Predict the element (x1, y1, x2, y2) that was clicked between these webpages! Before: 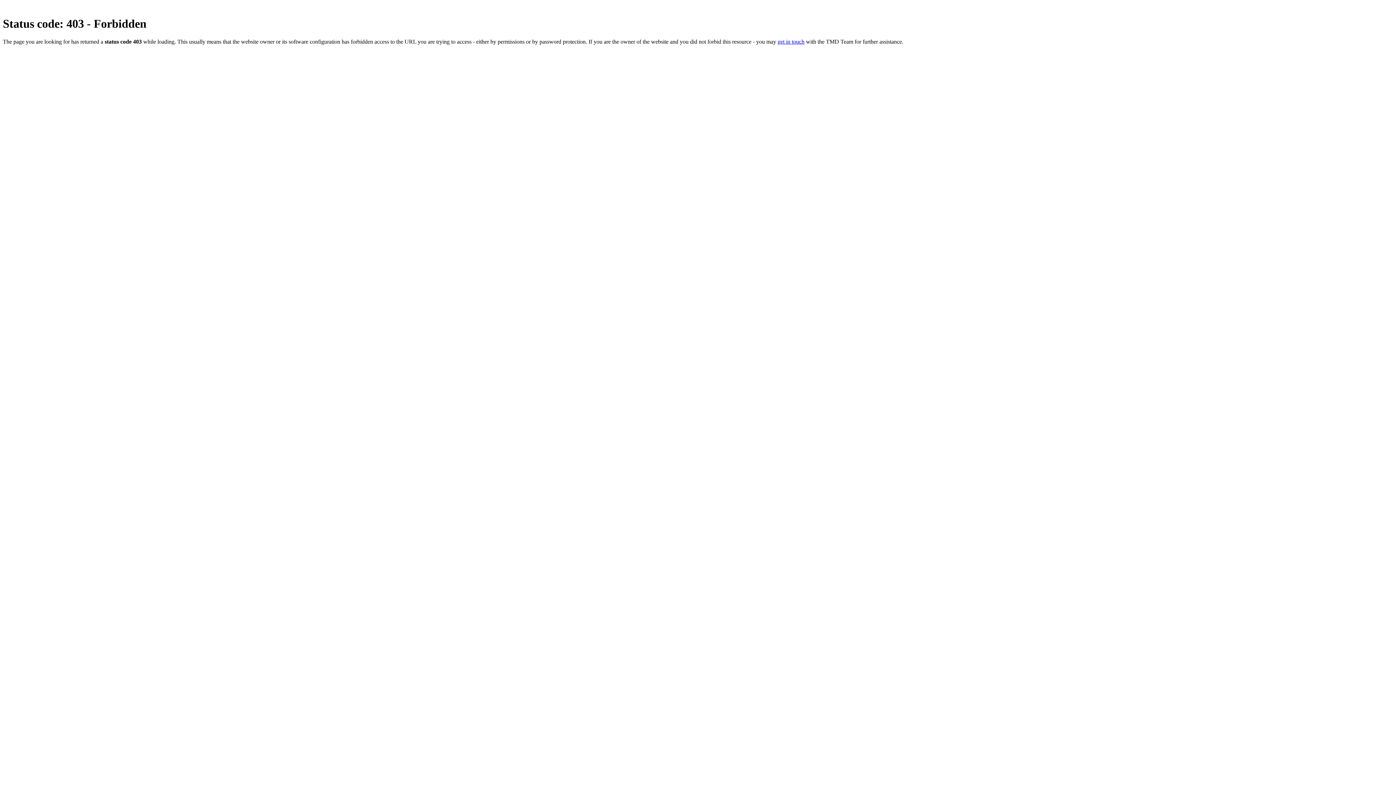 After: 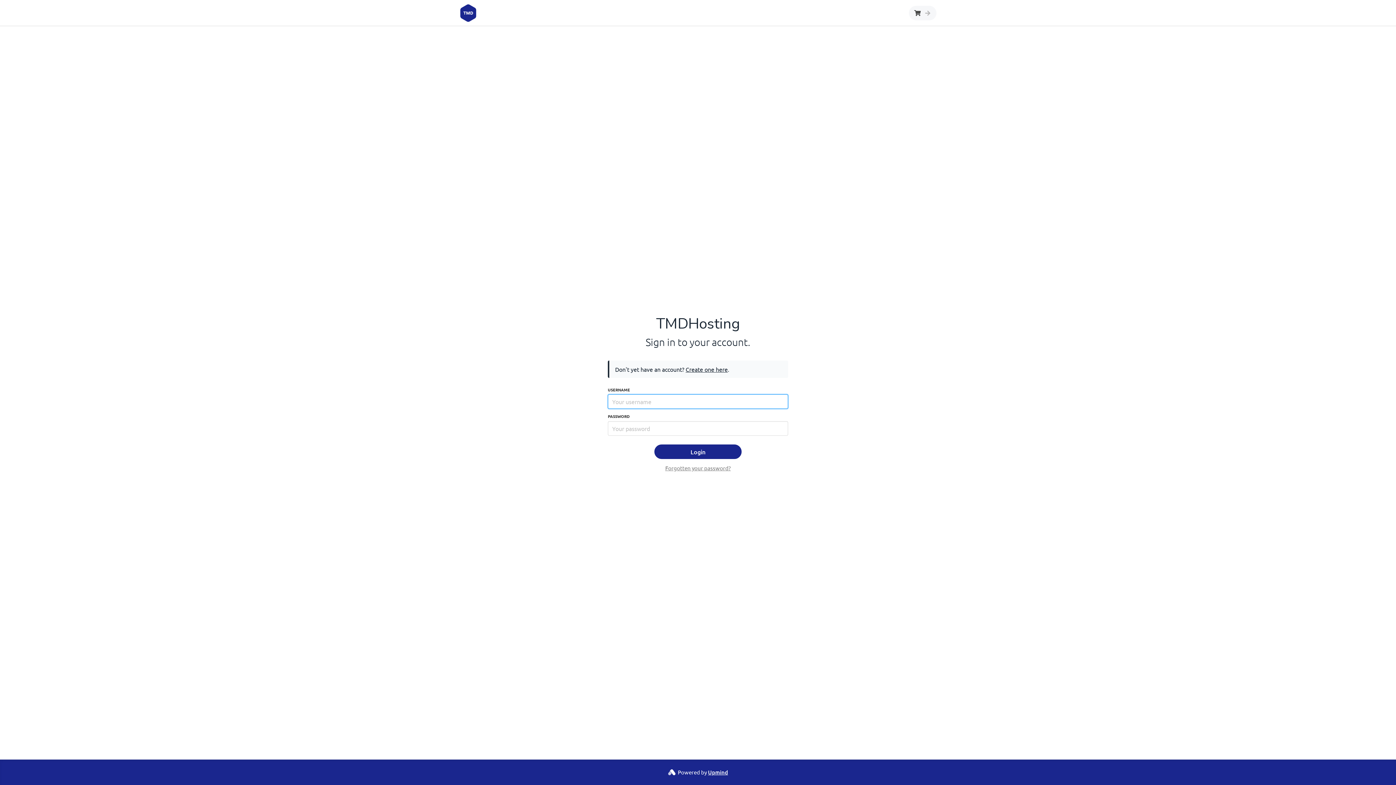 Action: bbox: (777, 38, 804, 44) label: get in touch